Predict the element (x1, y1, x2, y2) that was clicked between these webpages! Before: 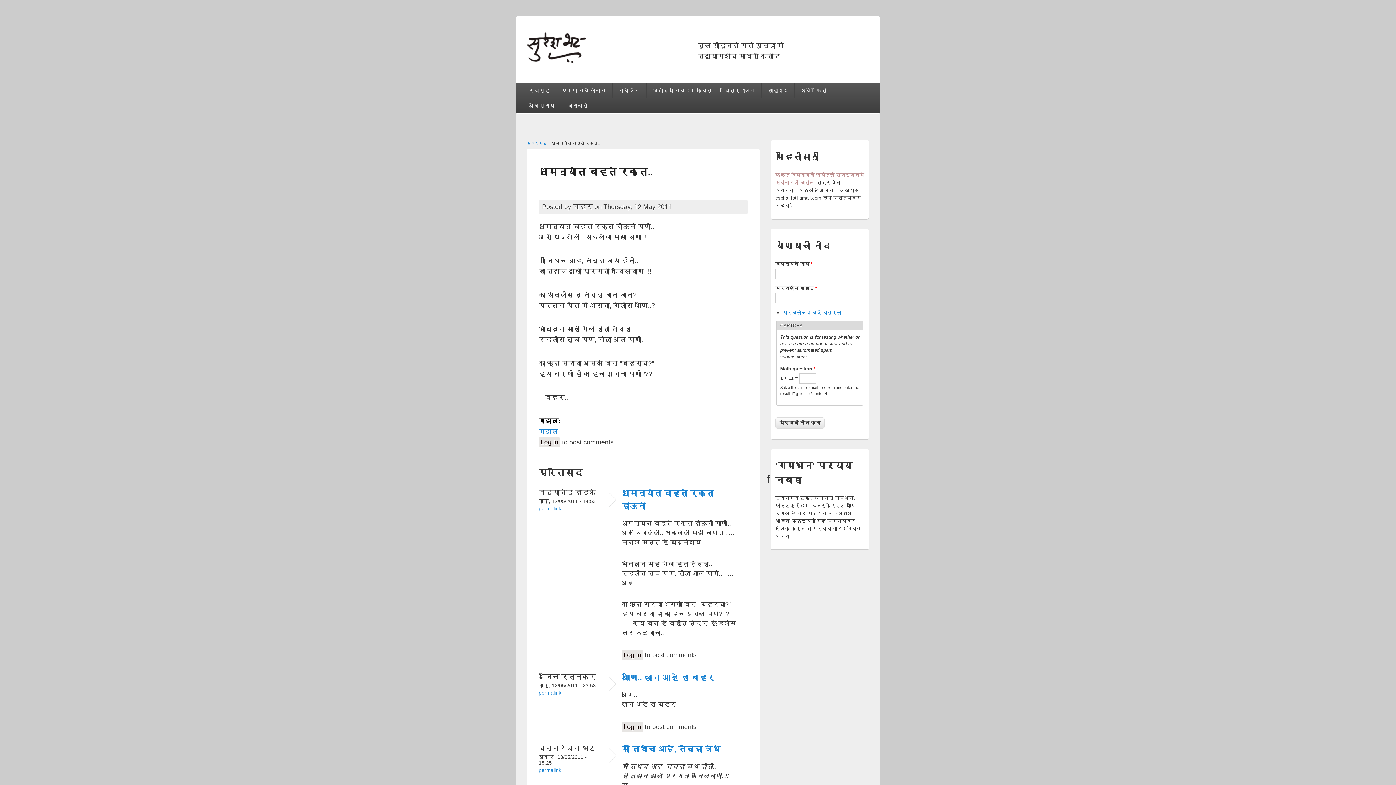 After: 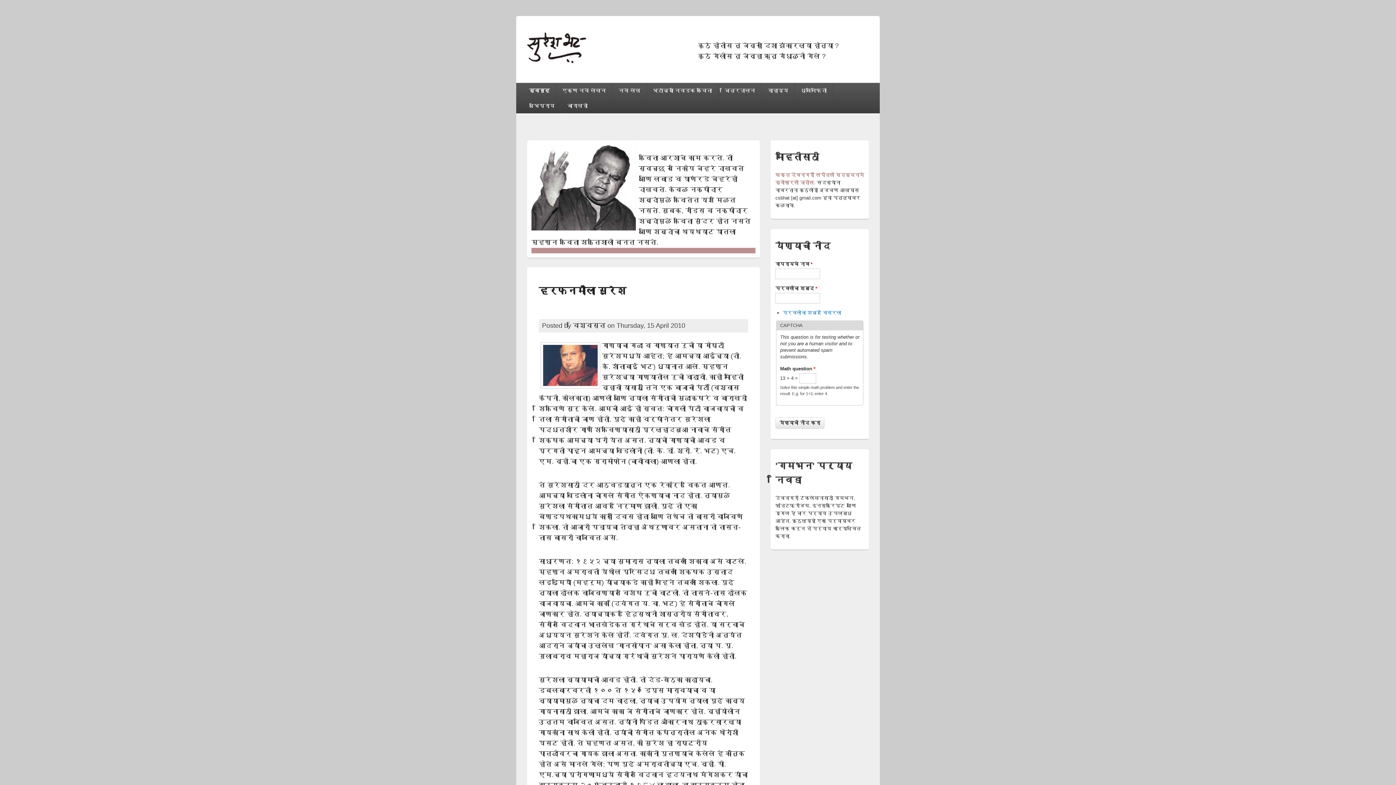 Action: bbox: (527, 57, 586, 64)